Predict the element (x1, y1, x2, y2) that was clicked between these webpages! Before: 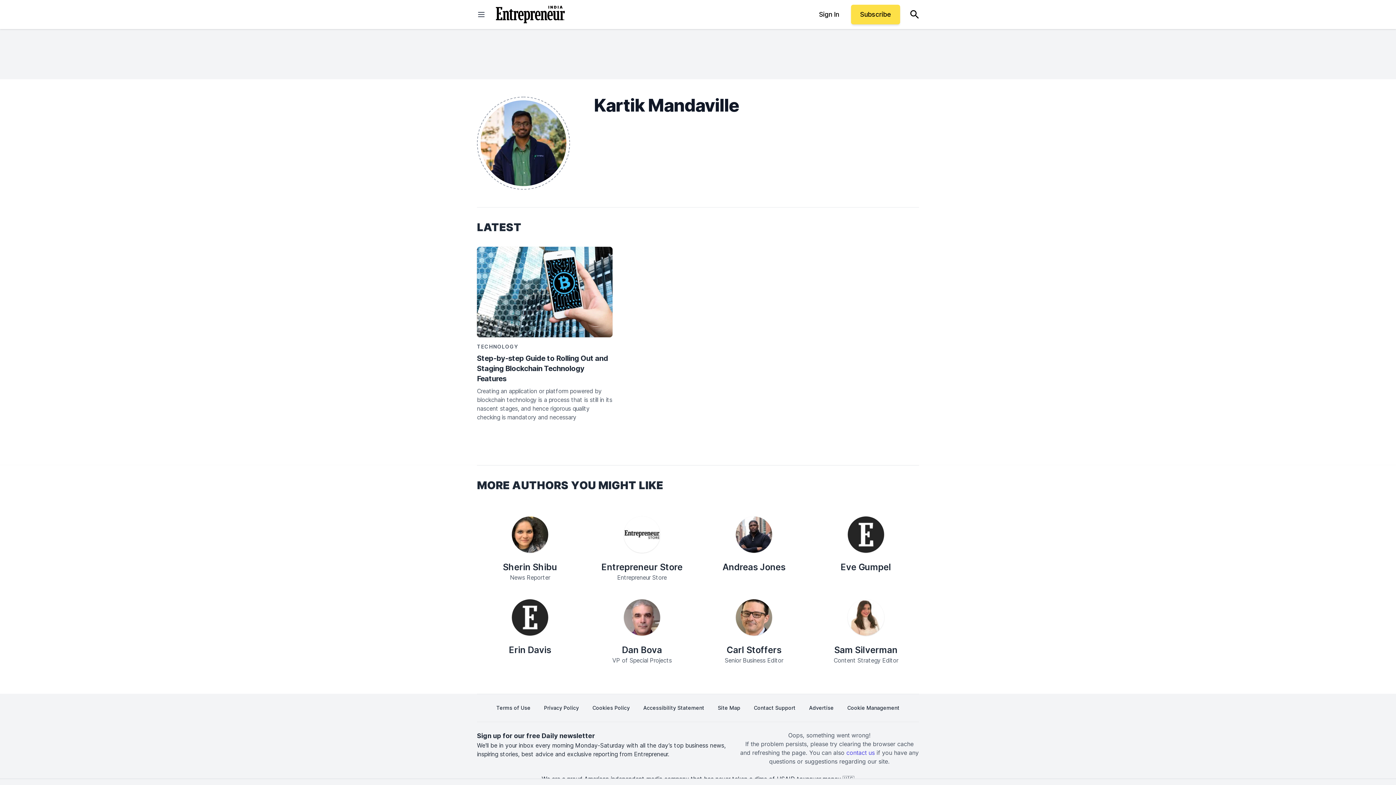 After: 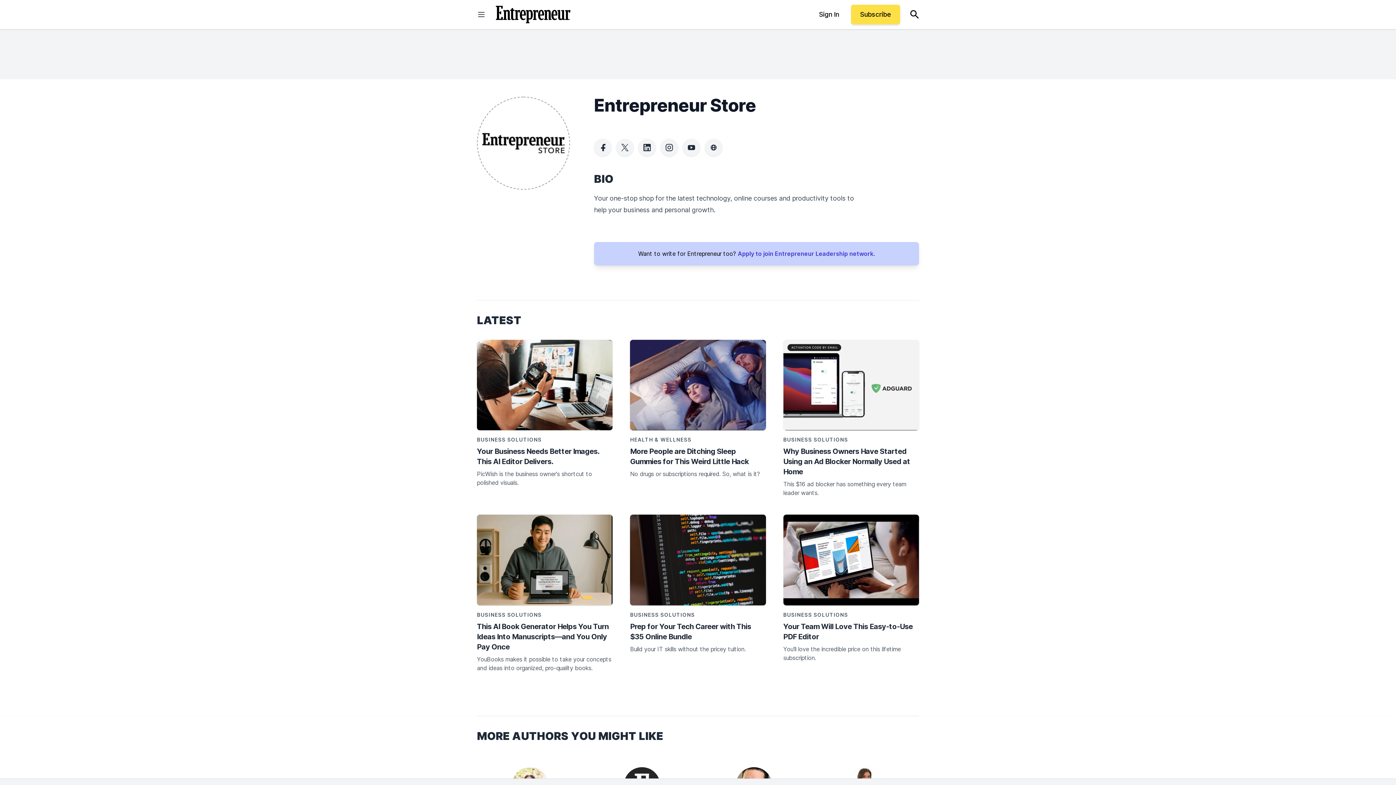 Action: bbox: (624, 516, 660, 553)